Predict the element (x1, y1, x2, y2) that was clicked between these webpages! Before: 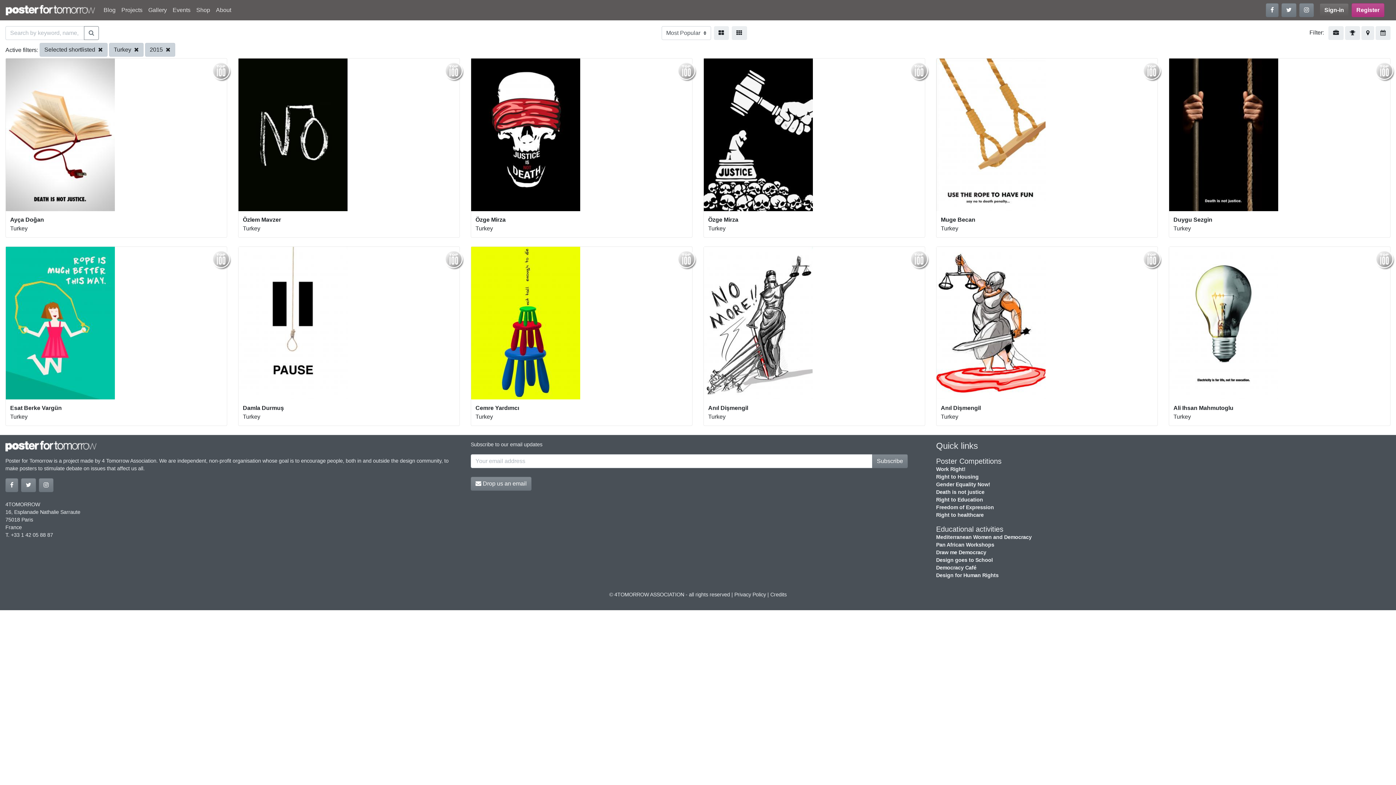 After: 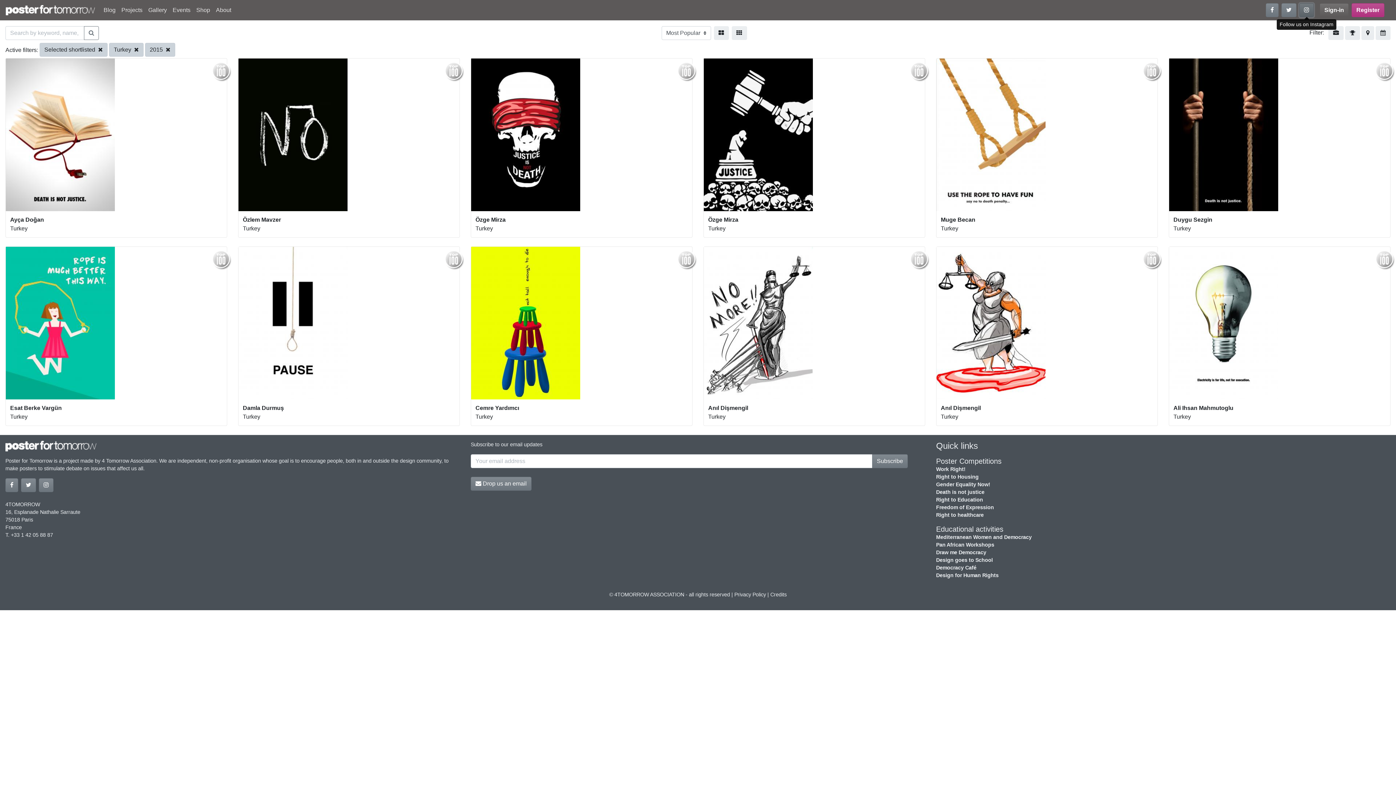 Action: bbox: (1299, 3, 1314, 17)